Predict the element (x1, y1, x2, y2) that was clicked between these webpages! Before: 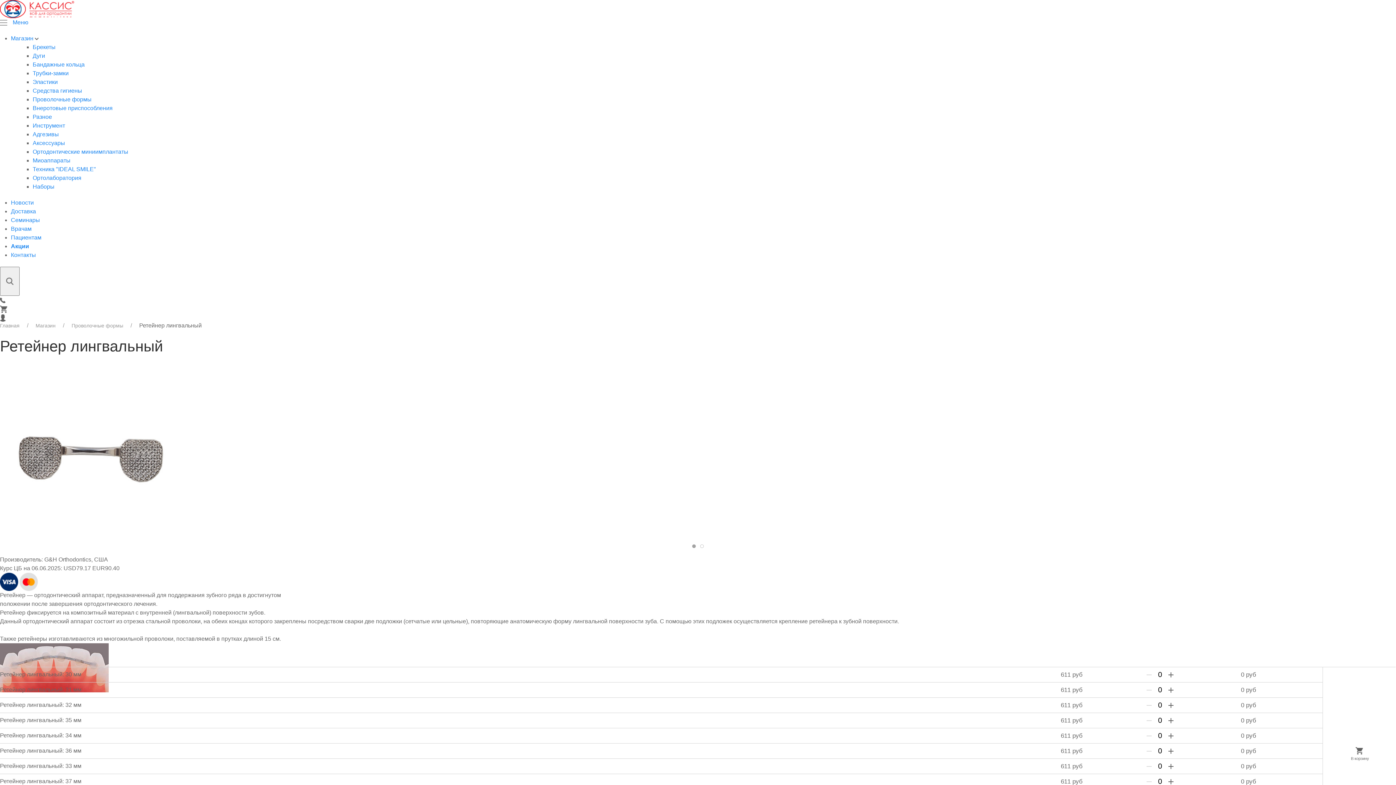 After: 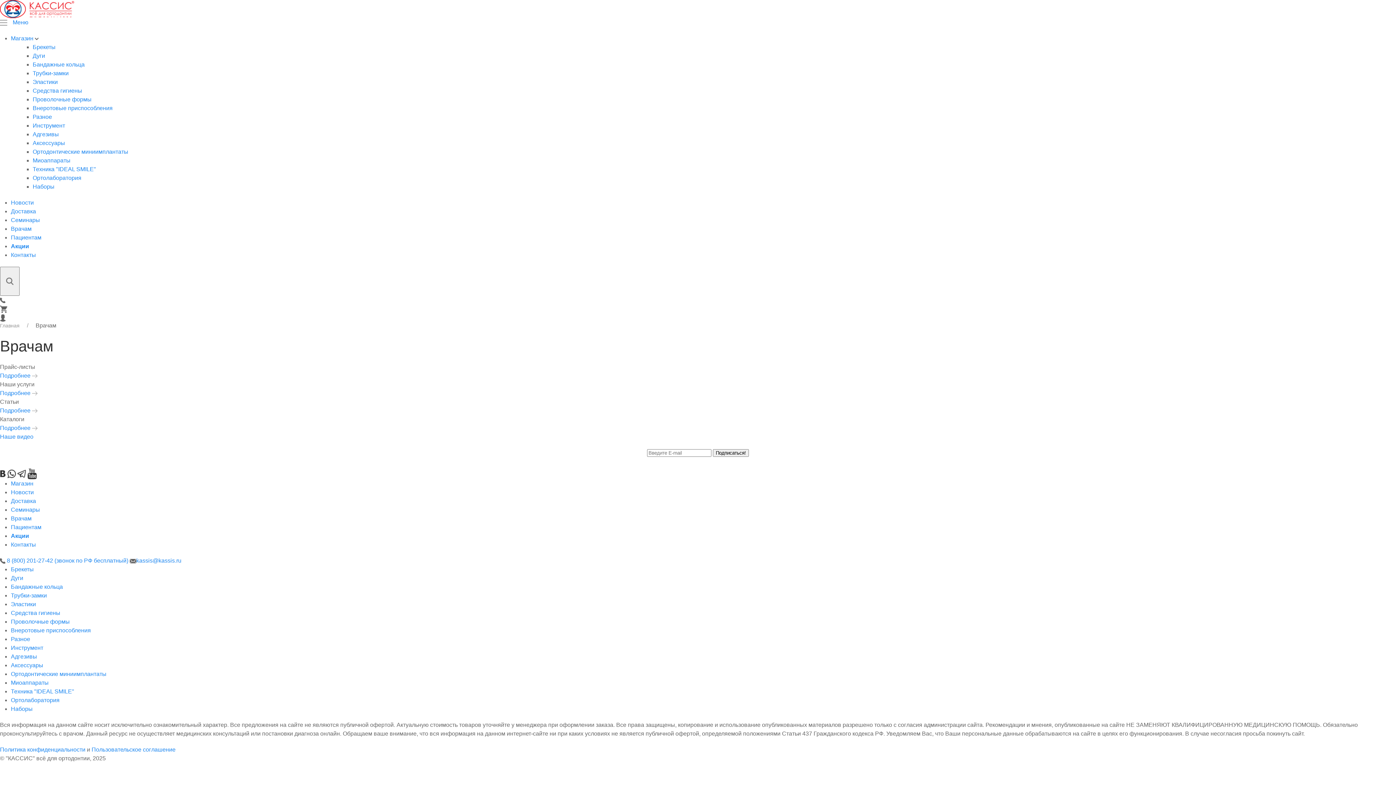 Action: bbox: (10, 225, 31, 232) label: Врачам